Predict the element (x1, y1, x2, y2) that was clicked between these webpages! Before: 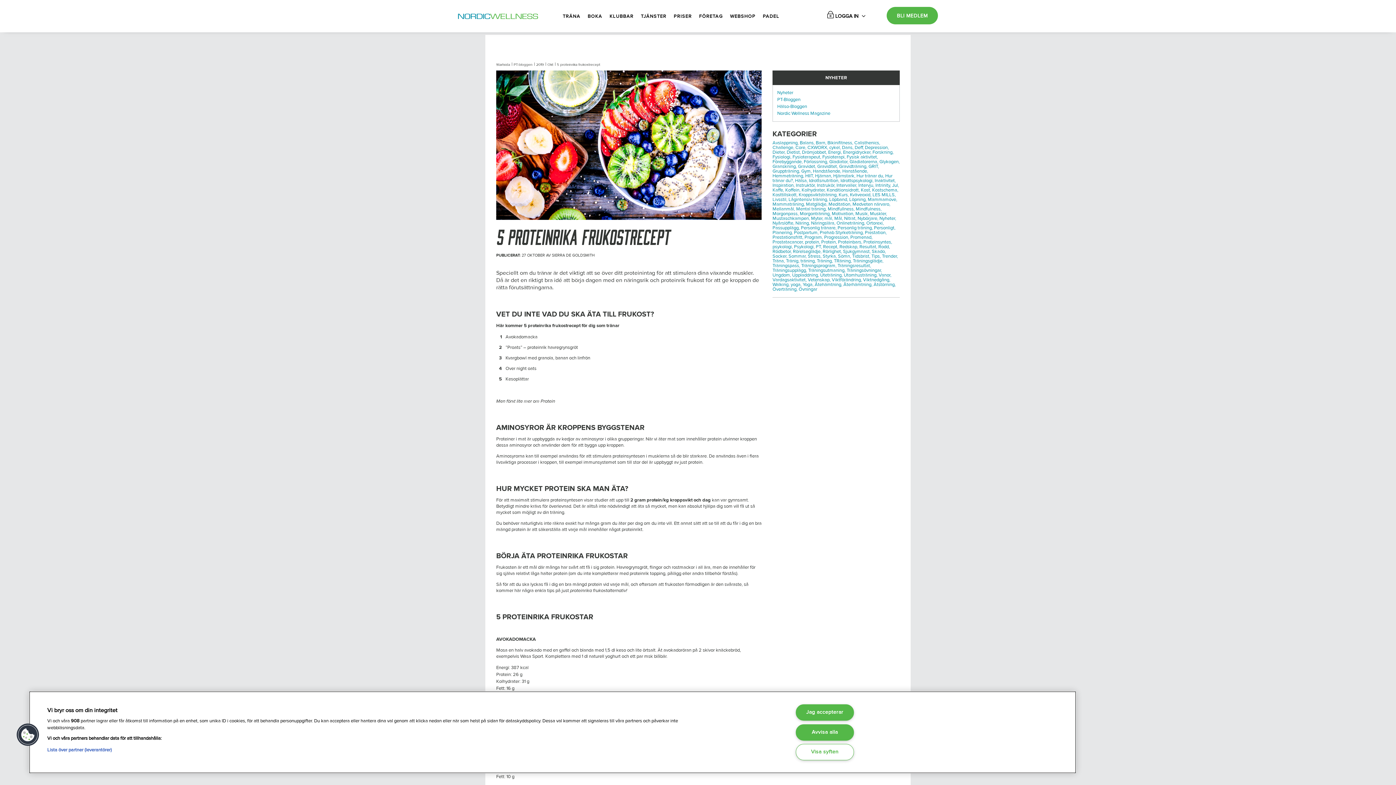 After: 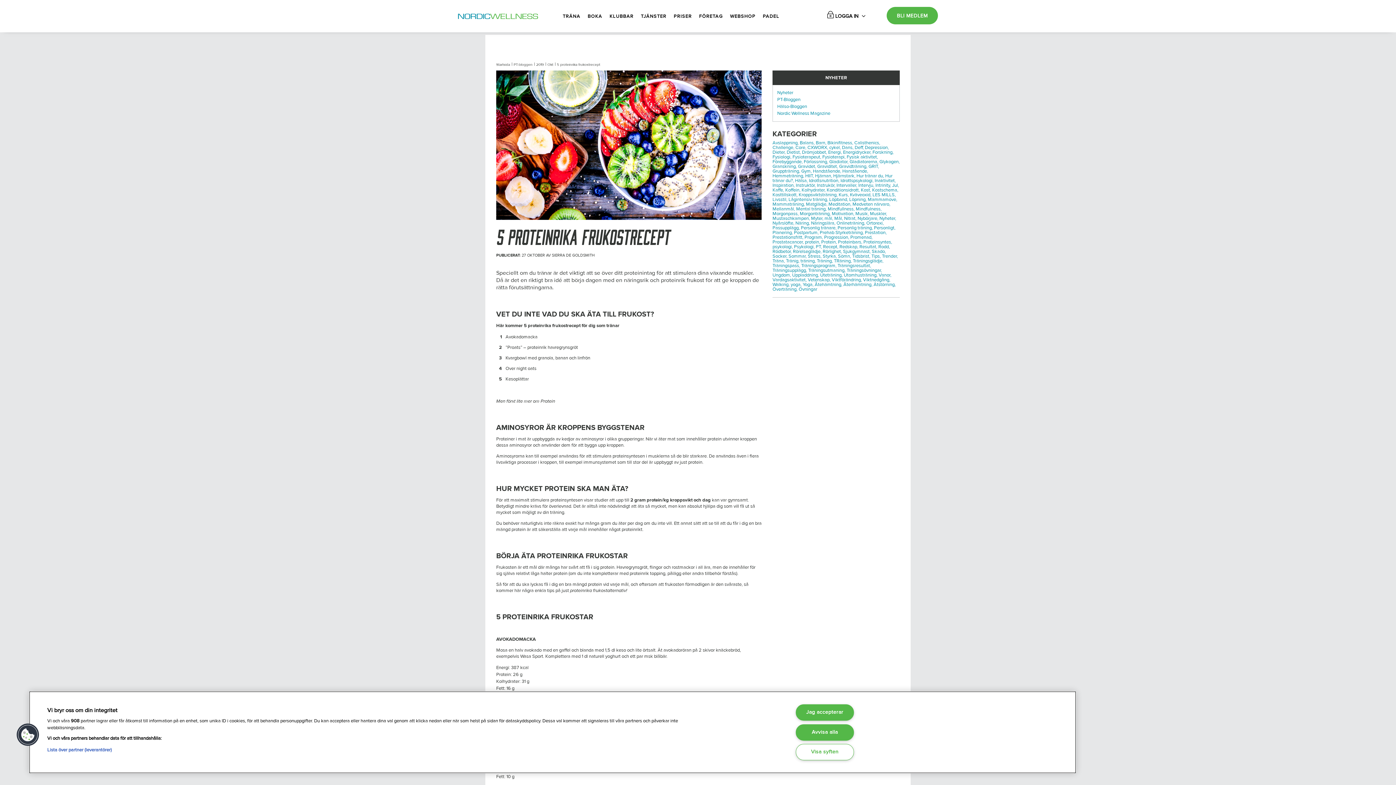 Action: label: Jul, bbox: (892, 182, 899, 188)